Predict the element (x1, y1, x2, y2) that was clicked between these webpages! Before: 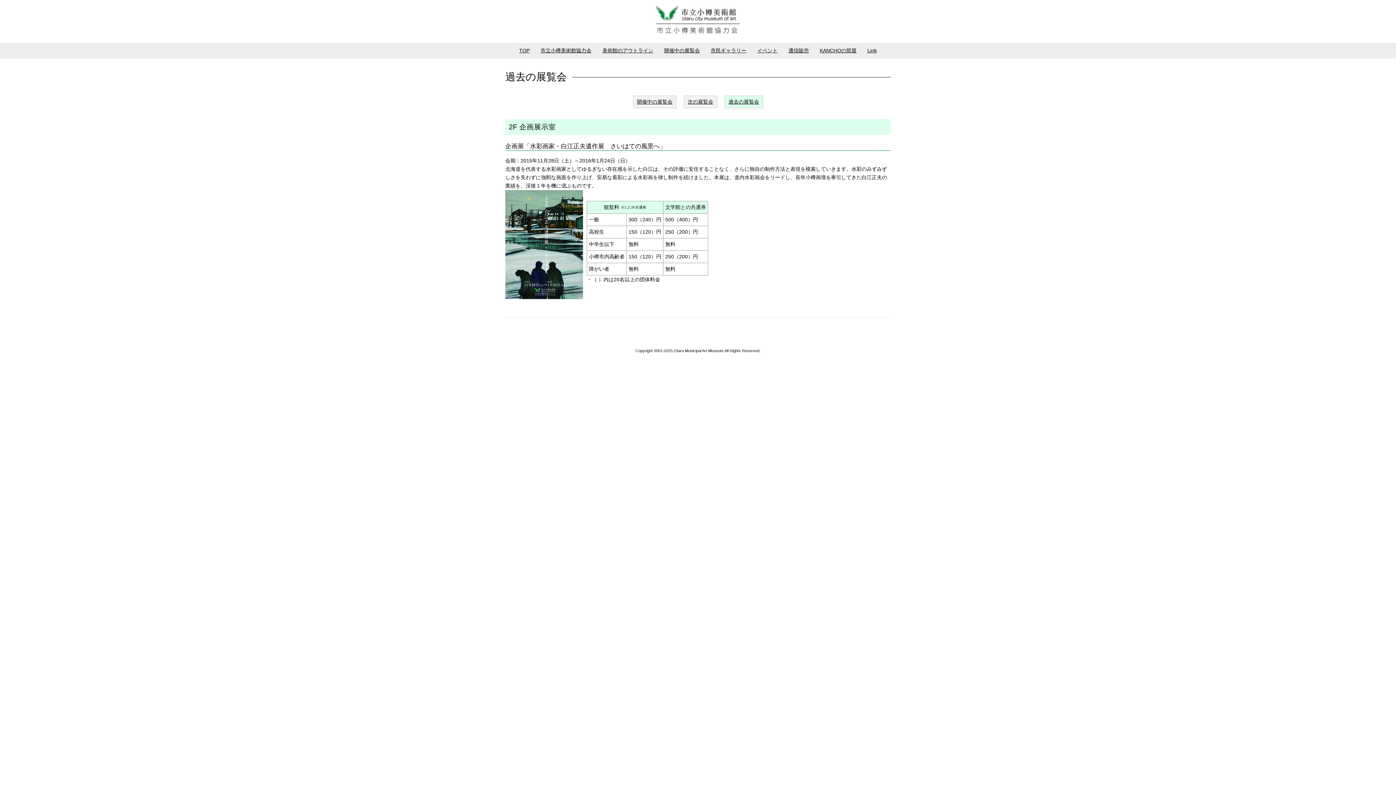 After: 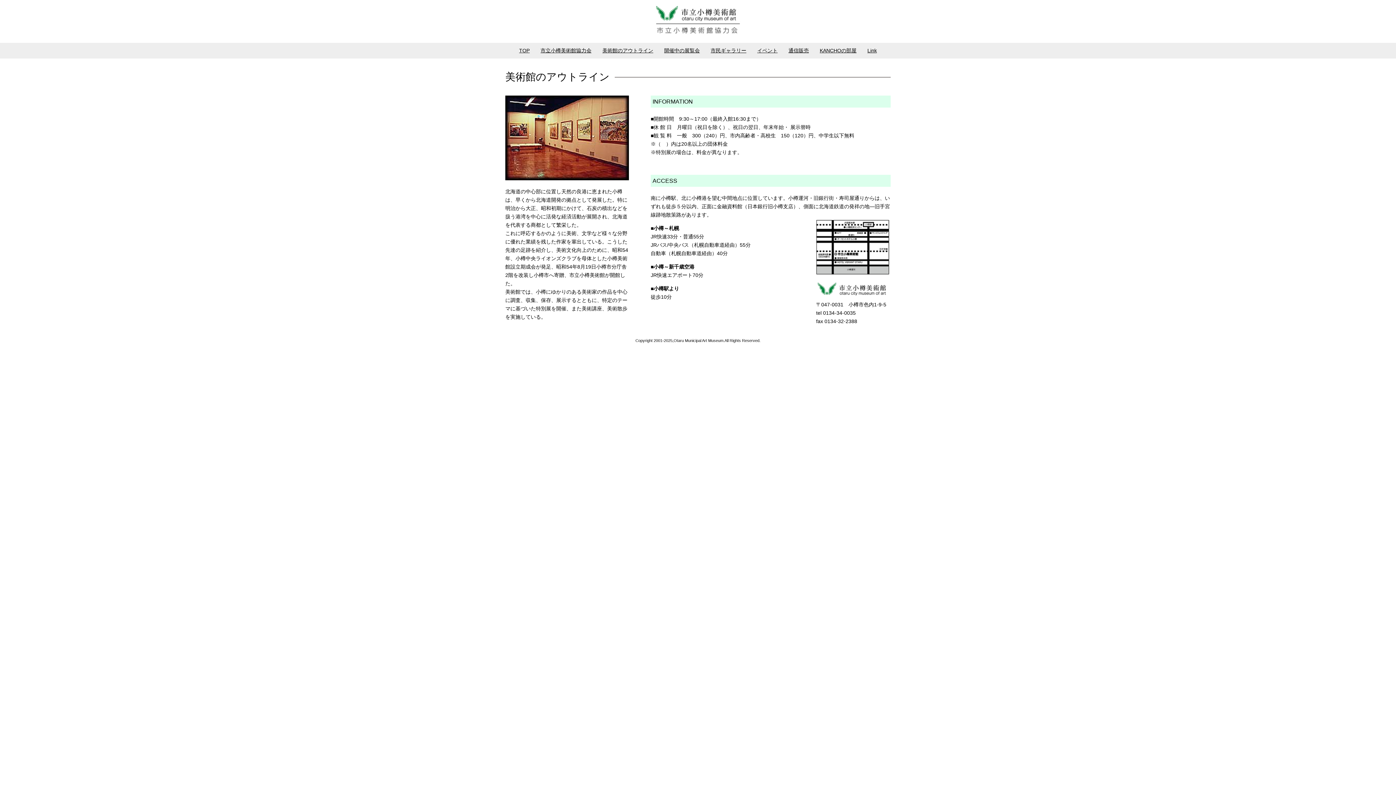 Action: bbox: (598, 42, 657, 58) label: 美術館のアウトライン